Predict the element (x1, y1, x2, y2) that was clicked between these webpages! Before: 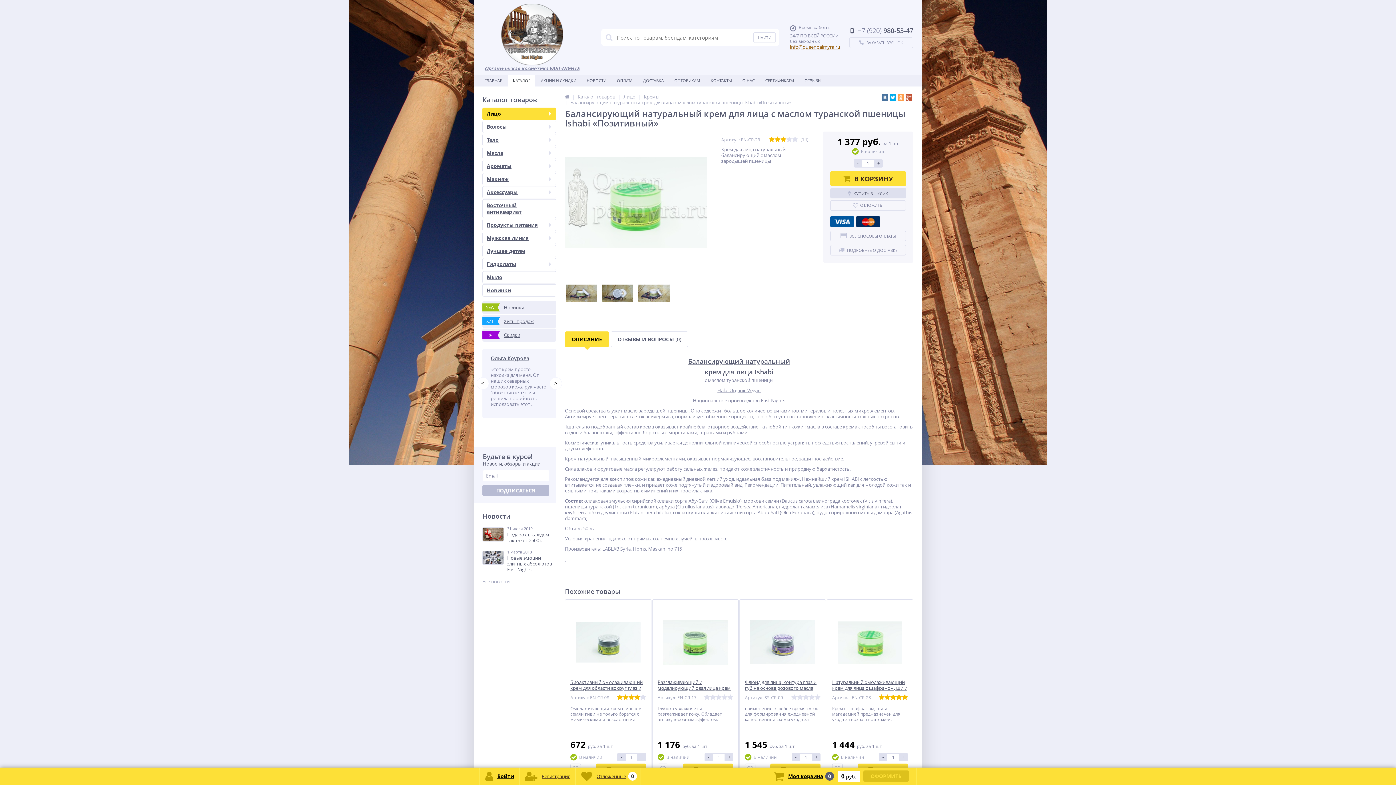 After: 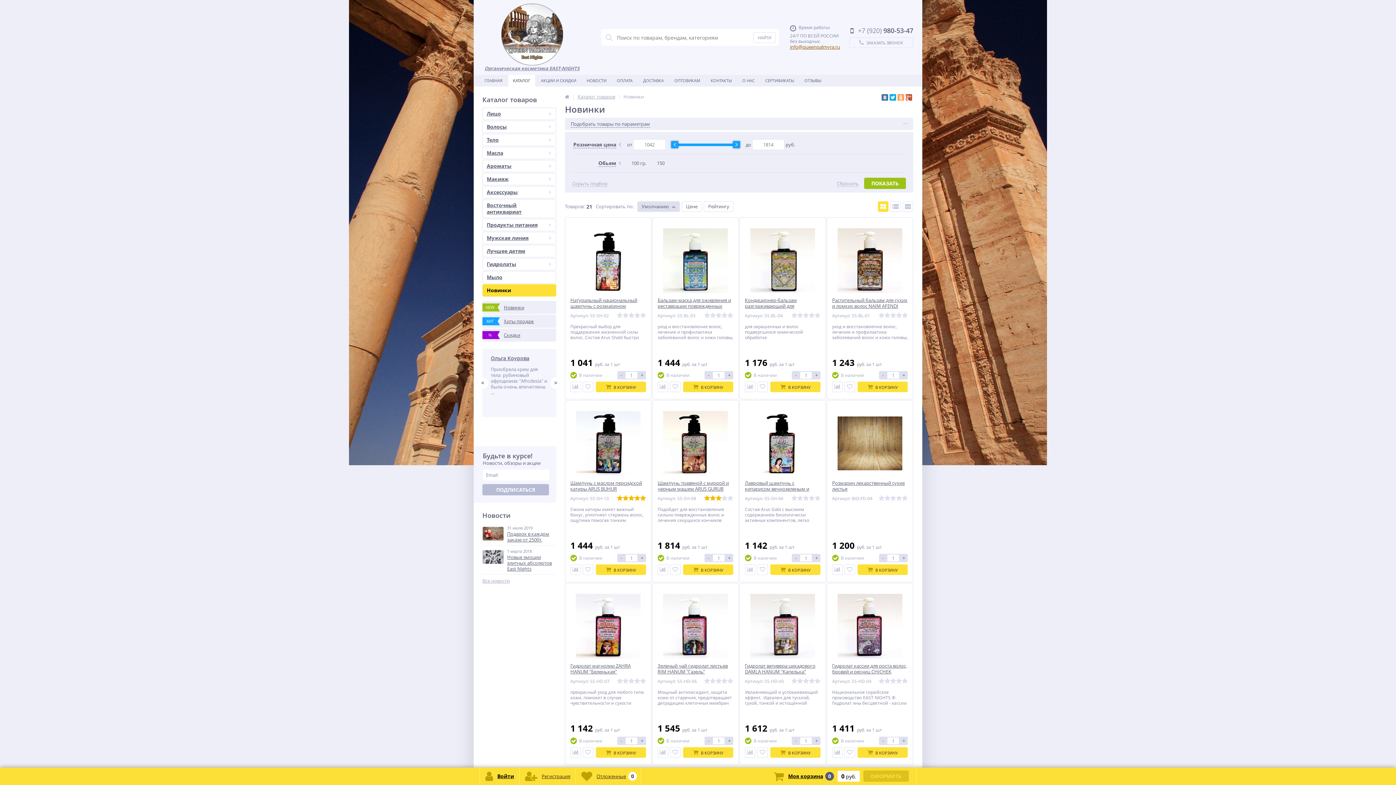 Action: label: Новинки bbox: (482, 284, 556, 296)